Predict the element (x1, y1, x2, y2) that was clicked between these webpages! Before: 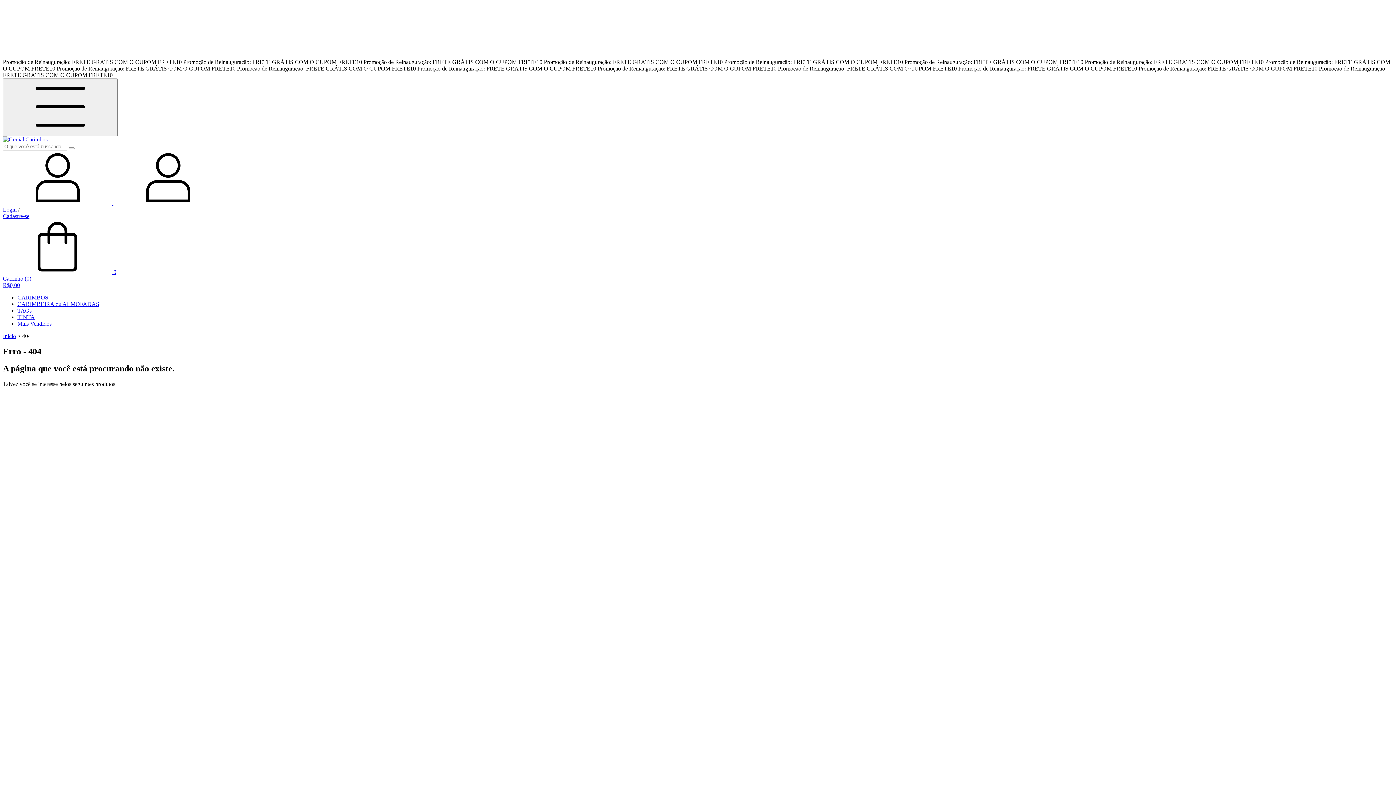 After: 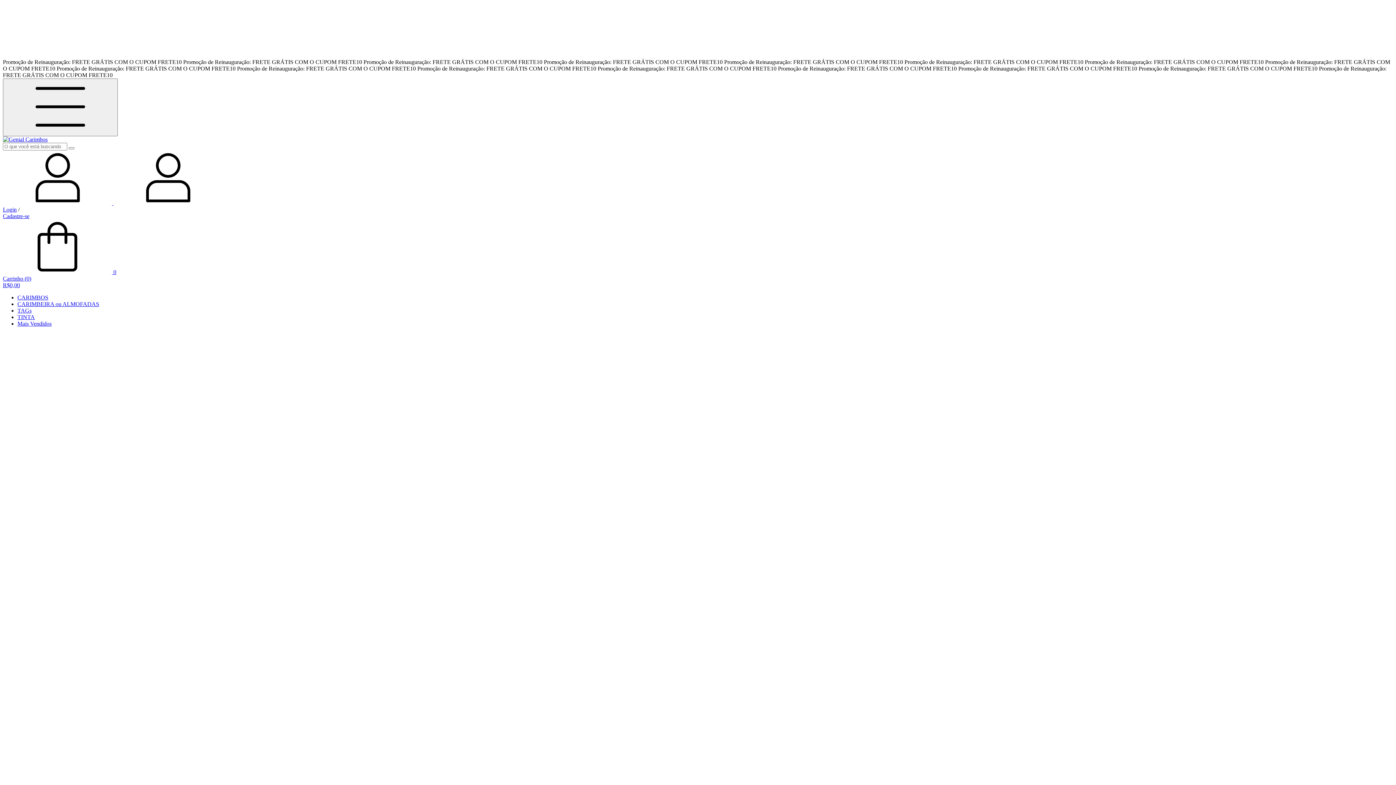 Action: label: Carimbo Personalizado Logo 15cm bbox: (2, 775, 395, 781)